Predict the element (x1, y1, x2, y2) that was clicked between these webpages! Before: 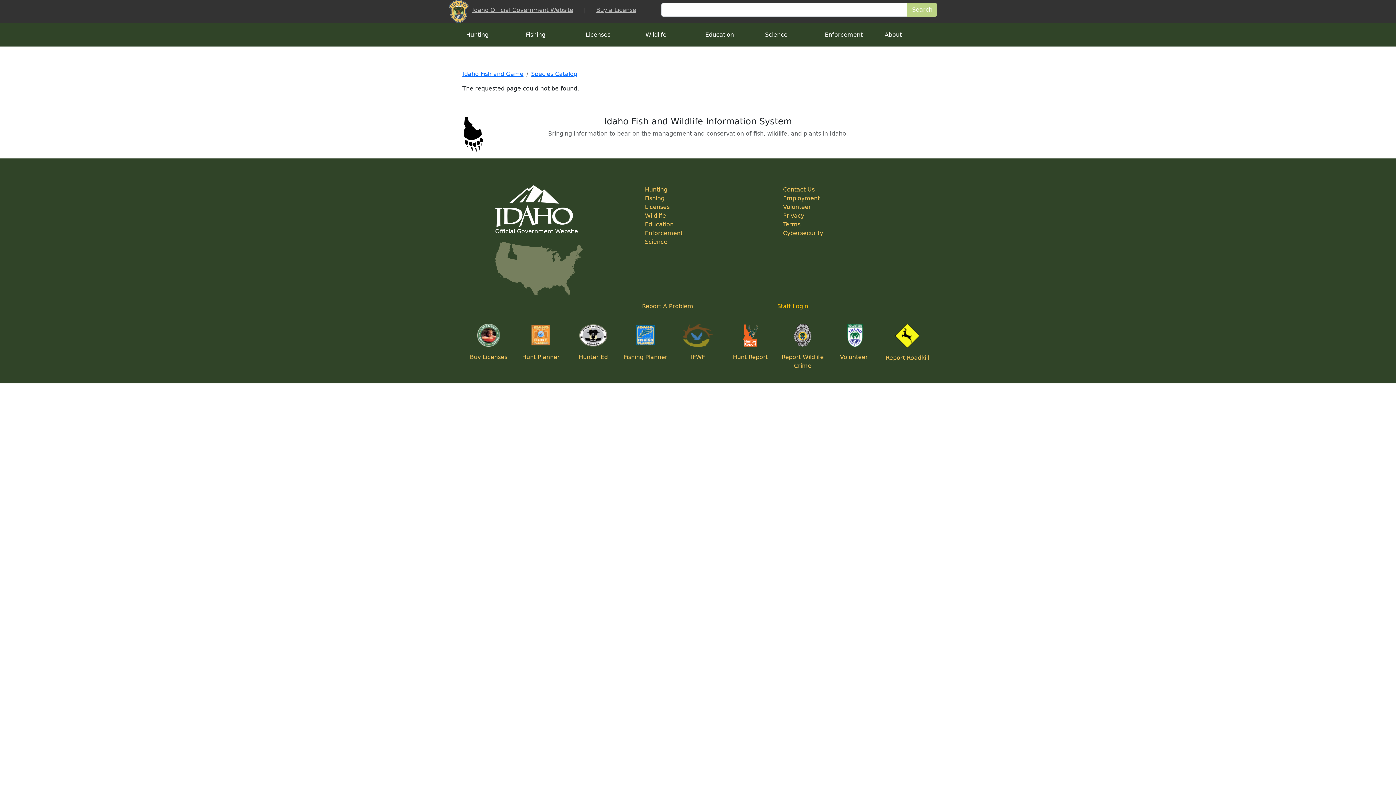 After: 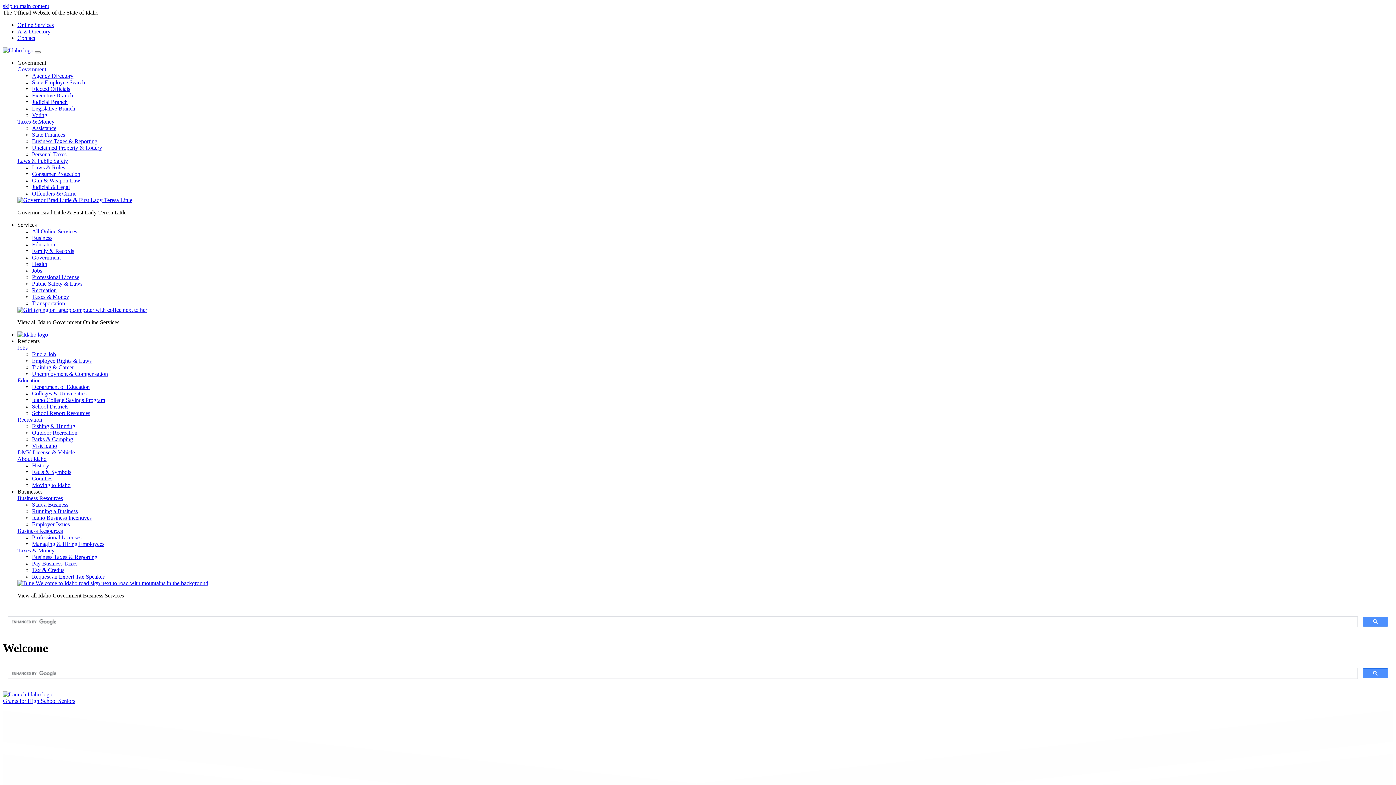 Action: label: Idaho Official Government Website bbox: (472, 6, 573, 13)